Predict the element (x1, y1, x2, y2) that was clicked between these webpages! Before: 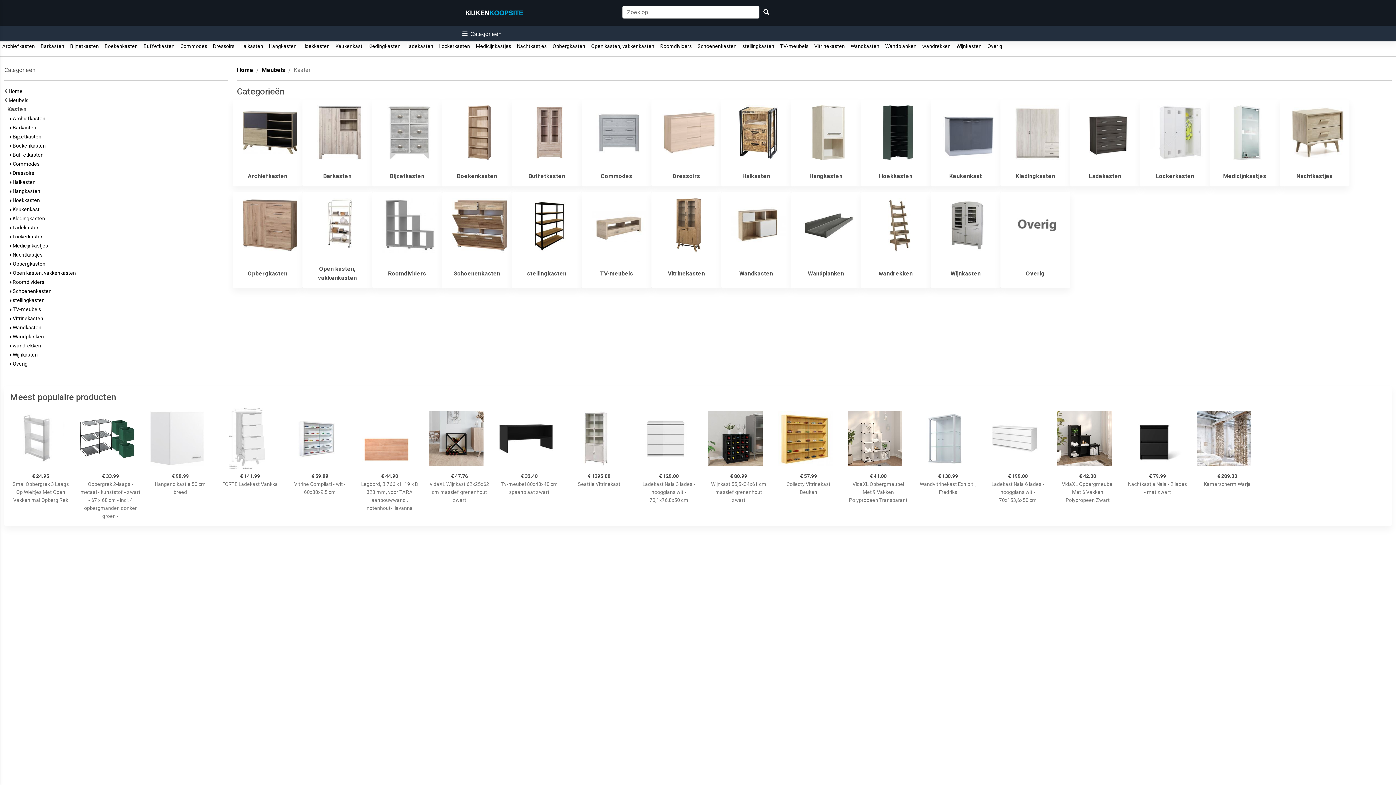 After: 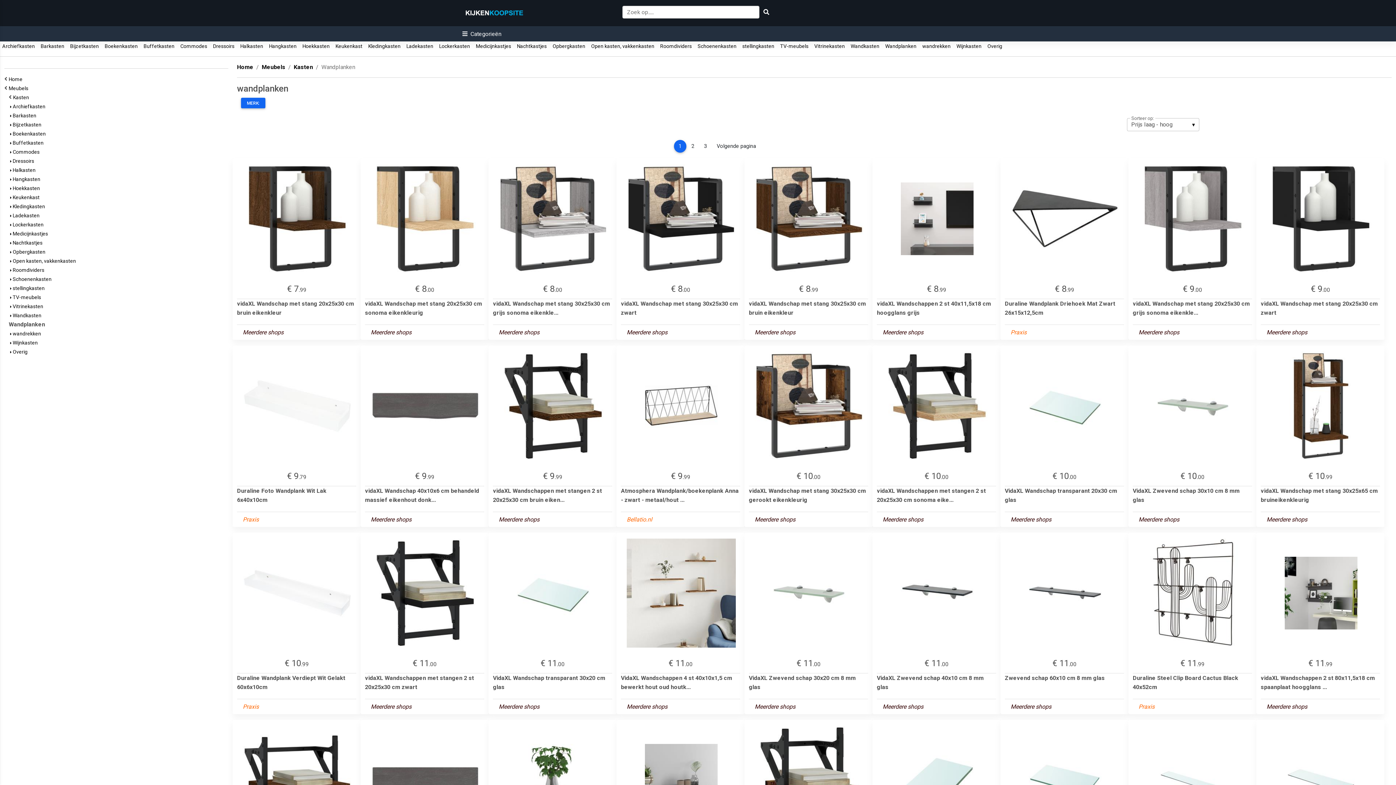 Action: label:  Wandplanken bbox: (10, 333, 44, 339)